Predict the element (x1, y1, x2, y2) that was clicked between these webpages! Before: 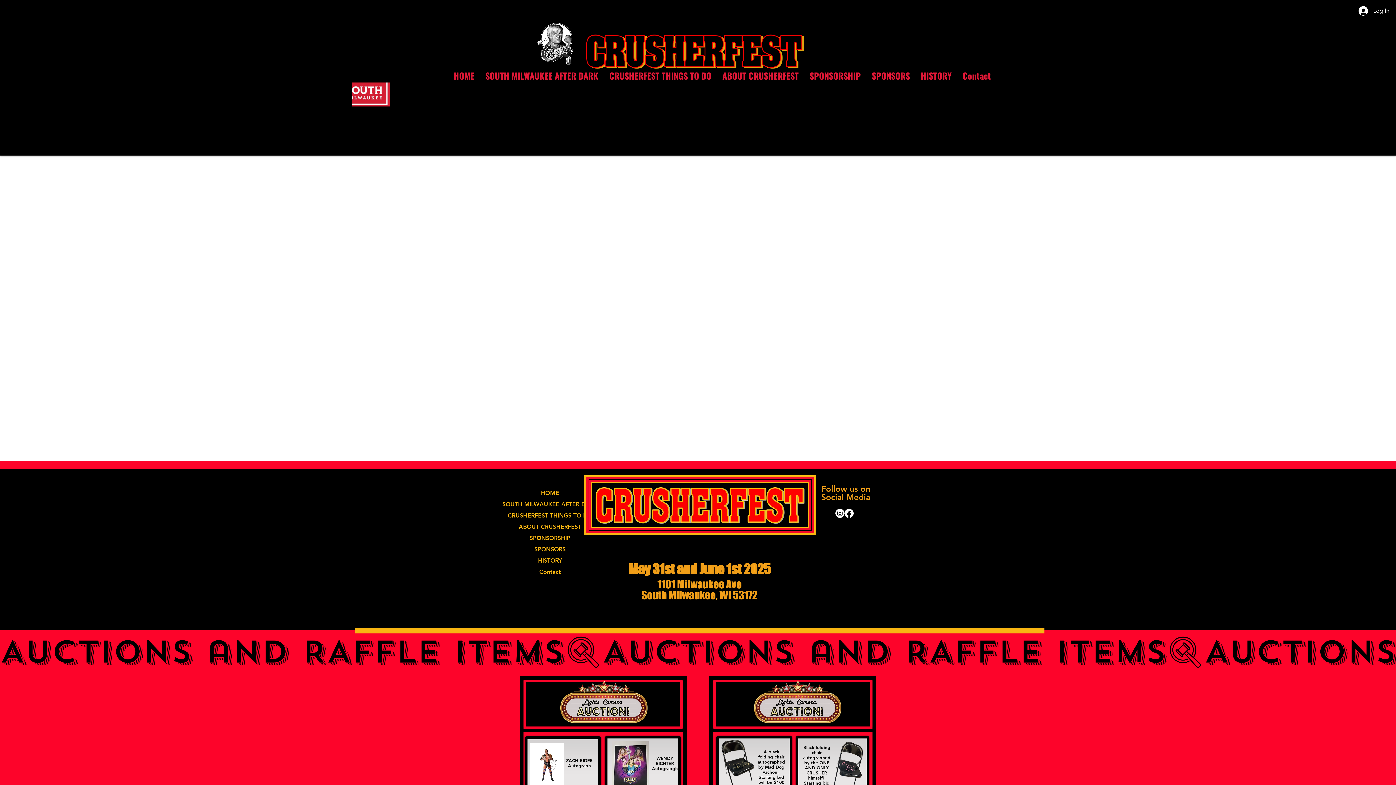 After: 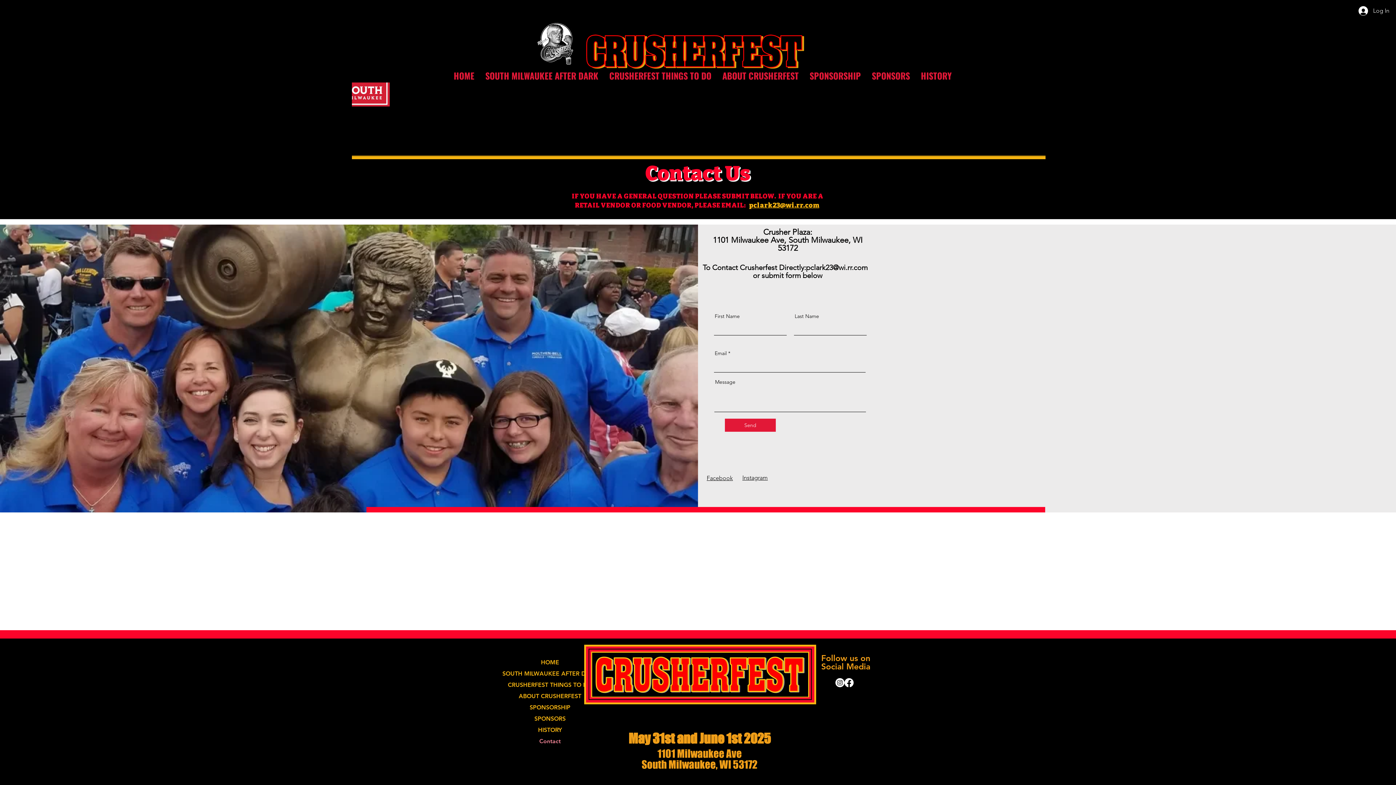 Action: bbox: (520, 566, 580, 577) label: Contact